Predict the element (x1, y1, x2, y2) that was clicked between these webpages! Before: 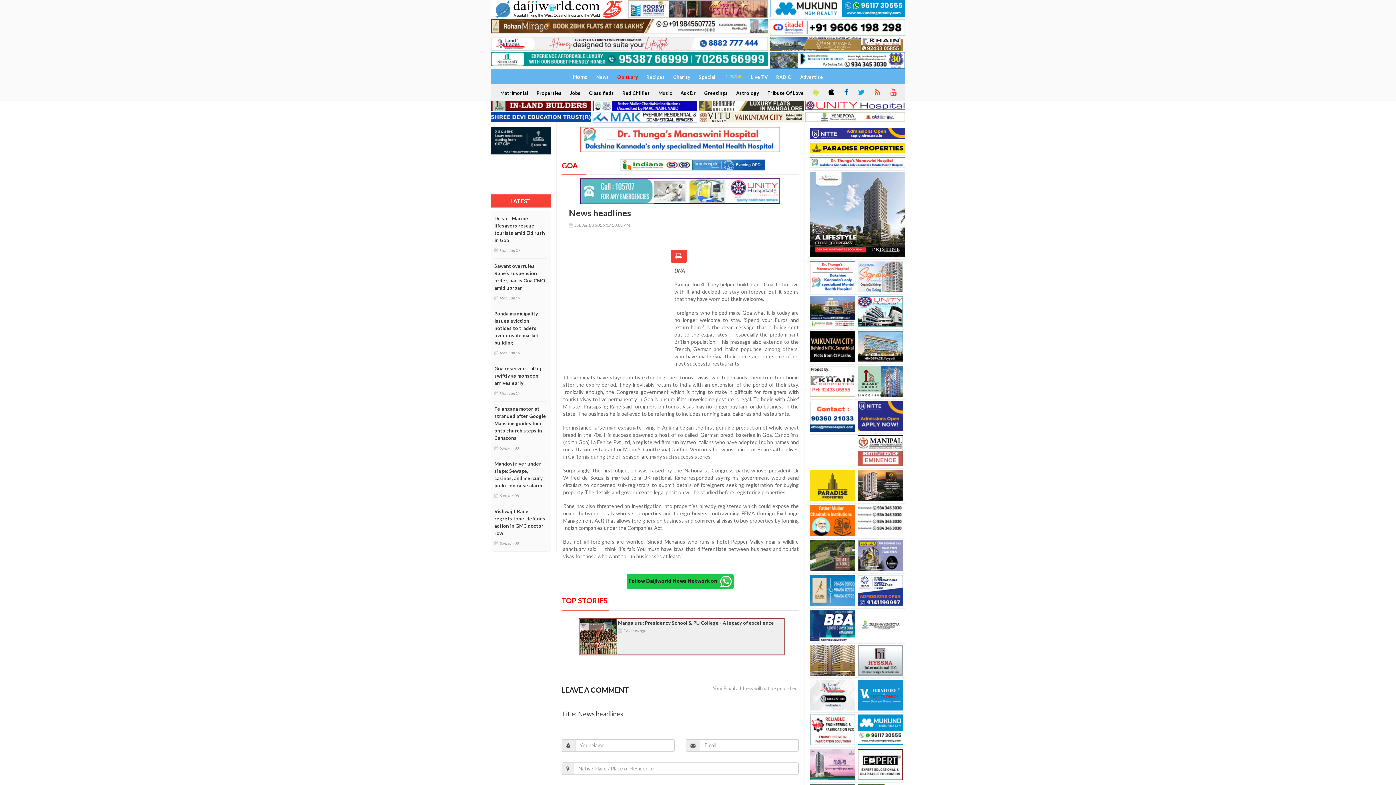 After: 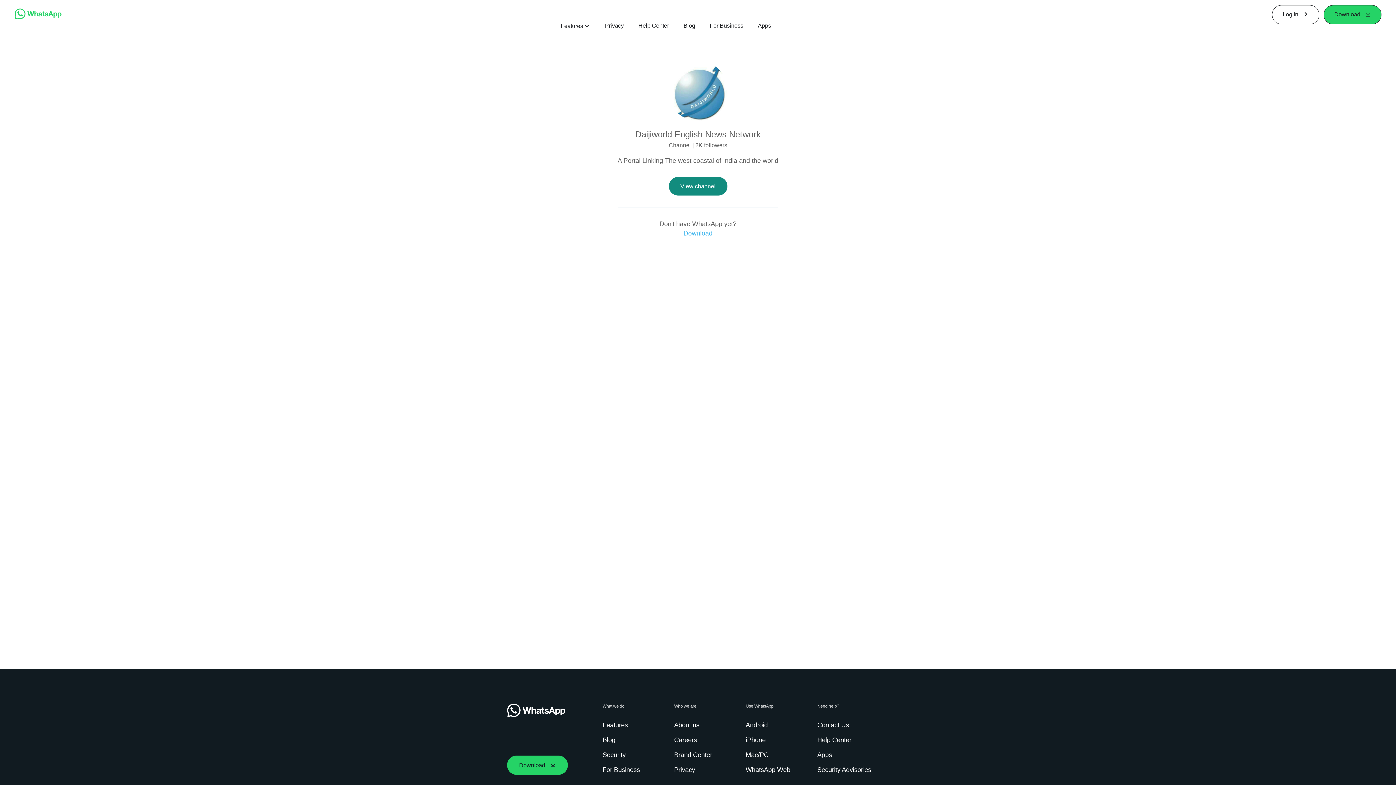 Action: label: Follow Daijiworld News Network on    bbox: (627, 574, 733, 589)